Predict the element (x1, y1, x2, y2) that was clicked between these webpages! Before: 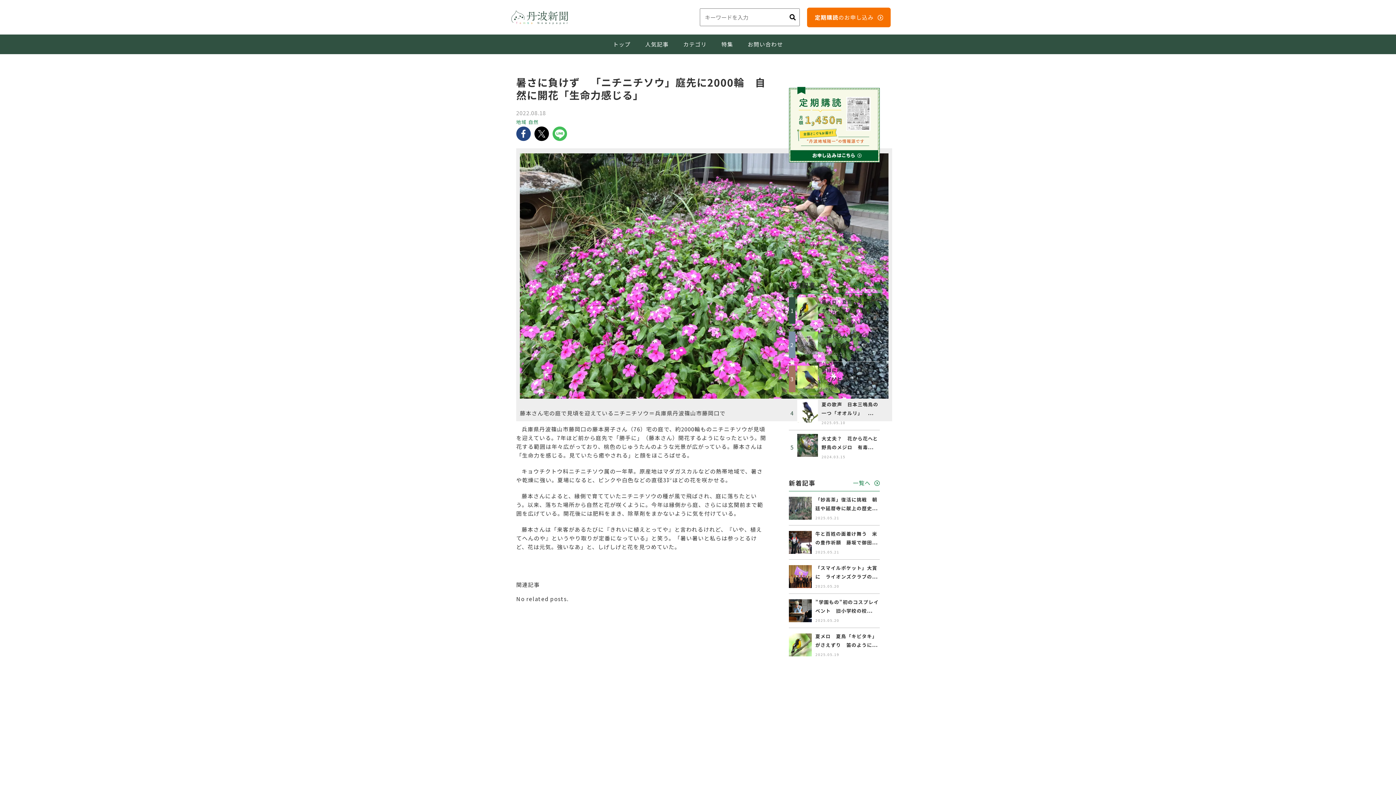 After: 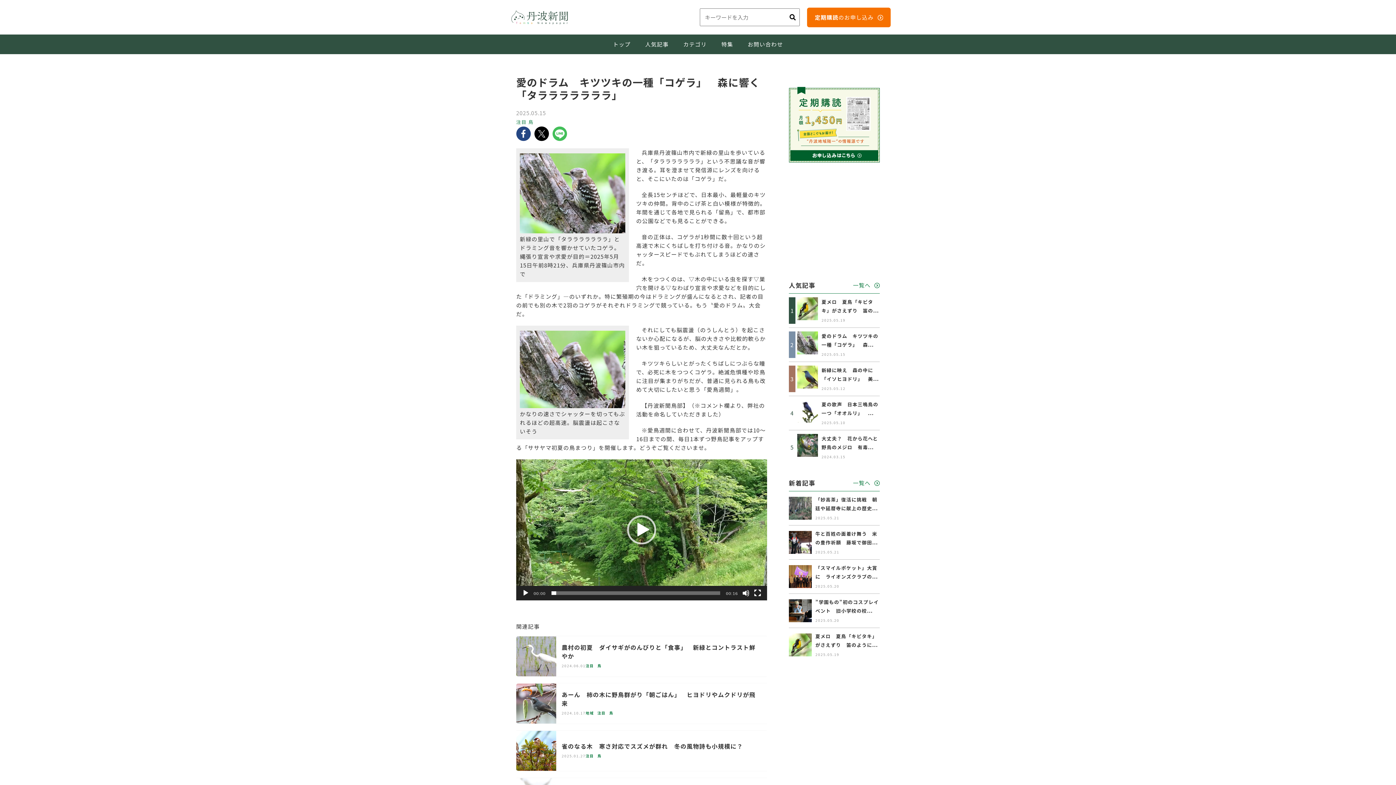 Action: bbox: (797, 332, 818, 339)